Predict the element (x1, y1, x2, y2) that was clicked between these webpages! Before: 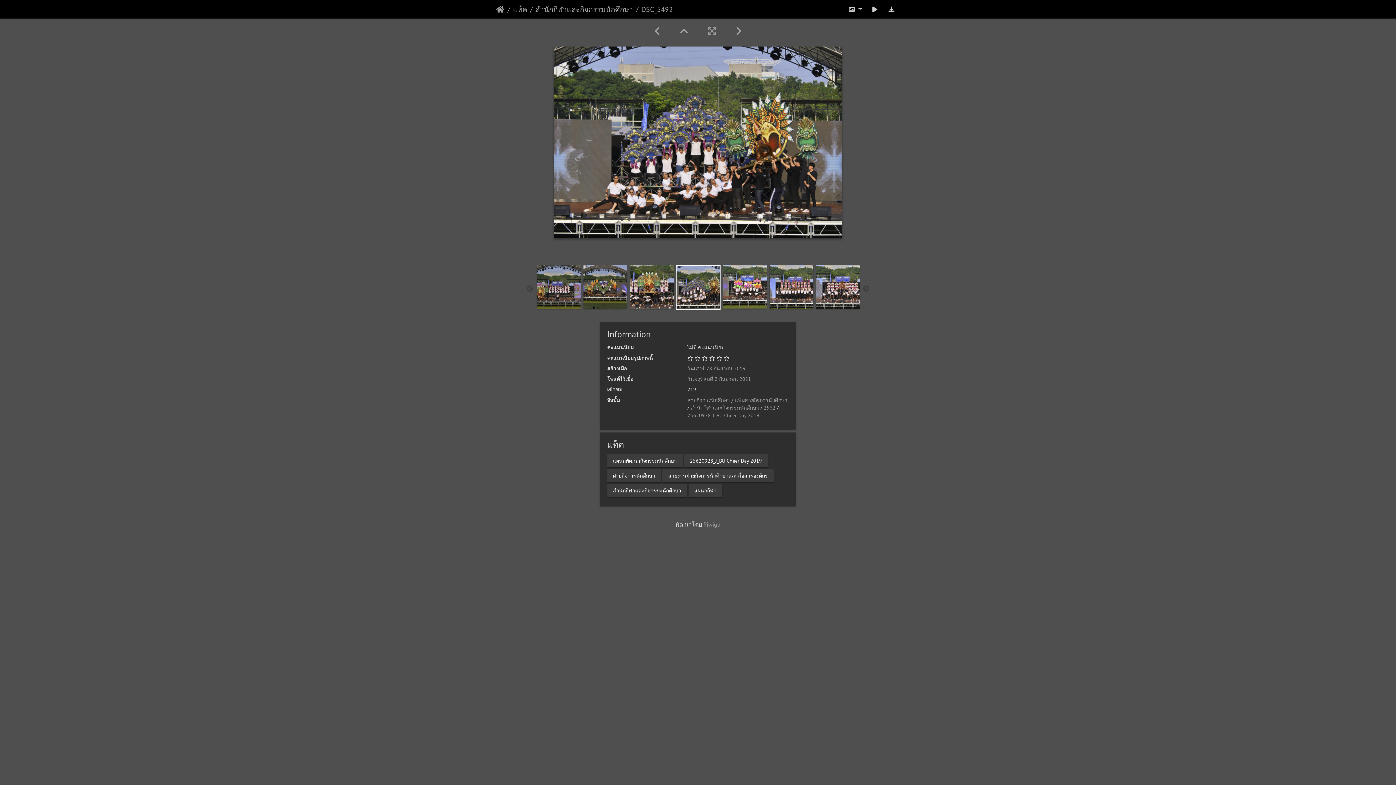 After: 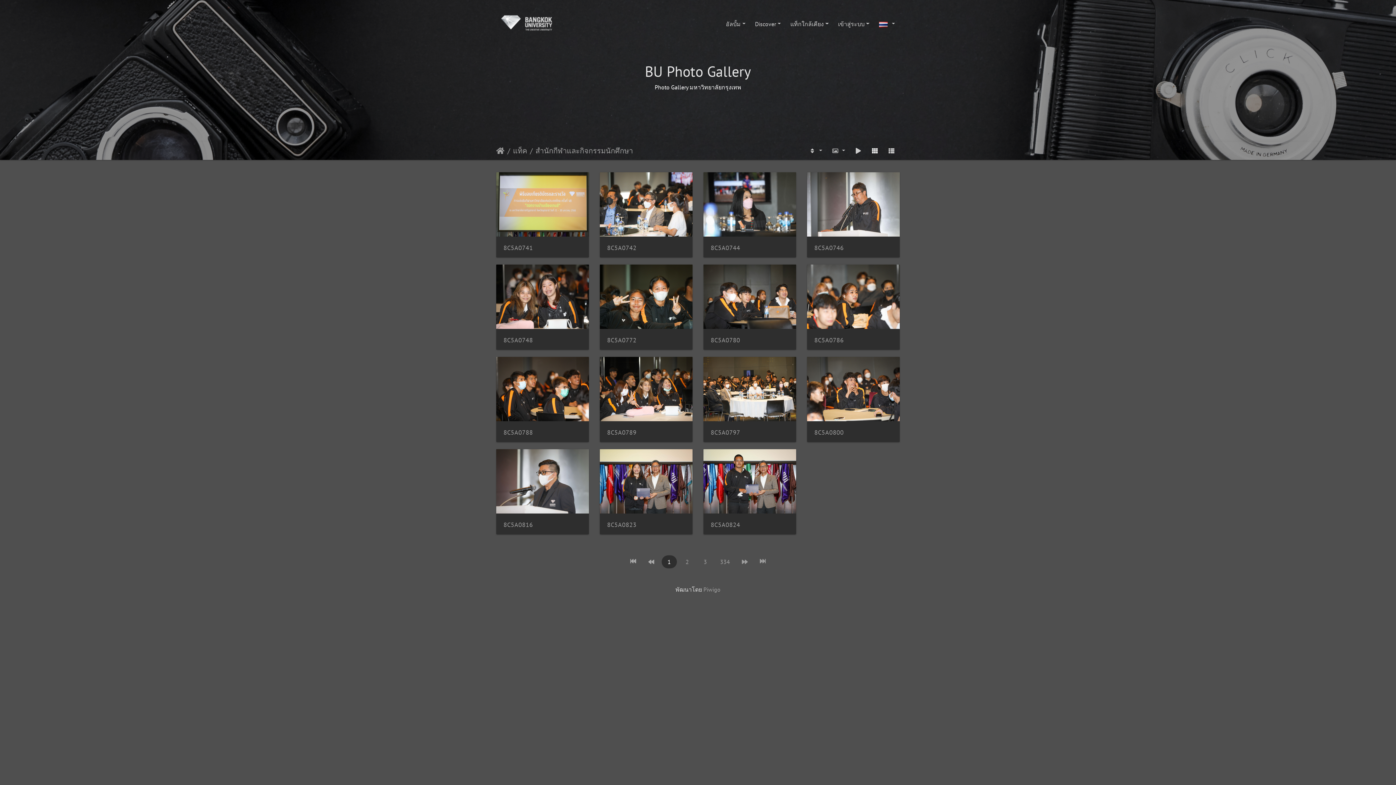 Action: label: สำนักกีฬาและกิจกรรมนักศึกษา bbox: (527, 3, 633, 14)